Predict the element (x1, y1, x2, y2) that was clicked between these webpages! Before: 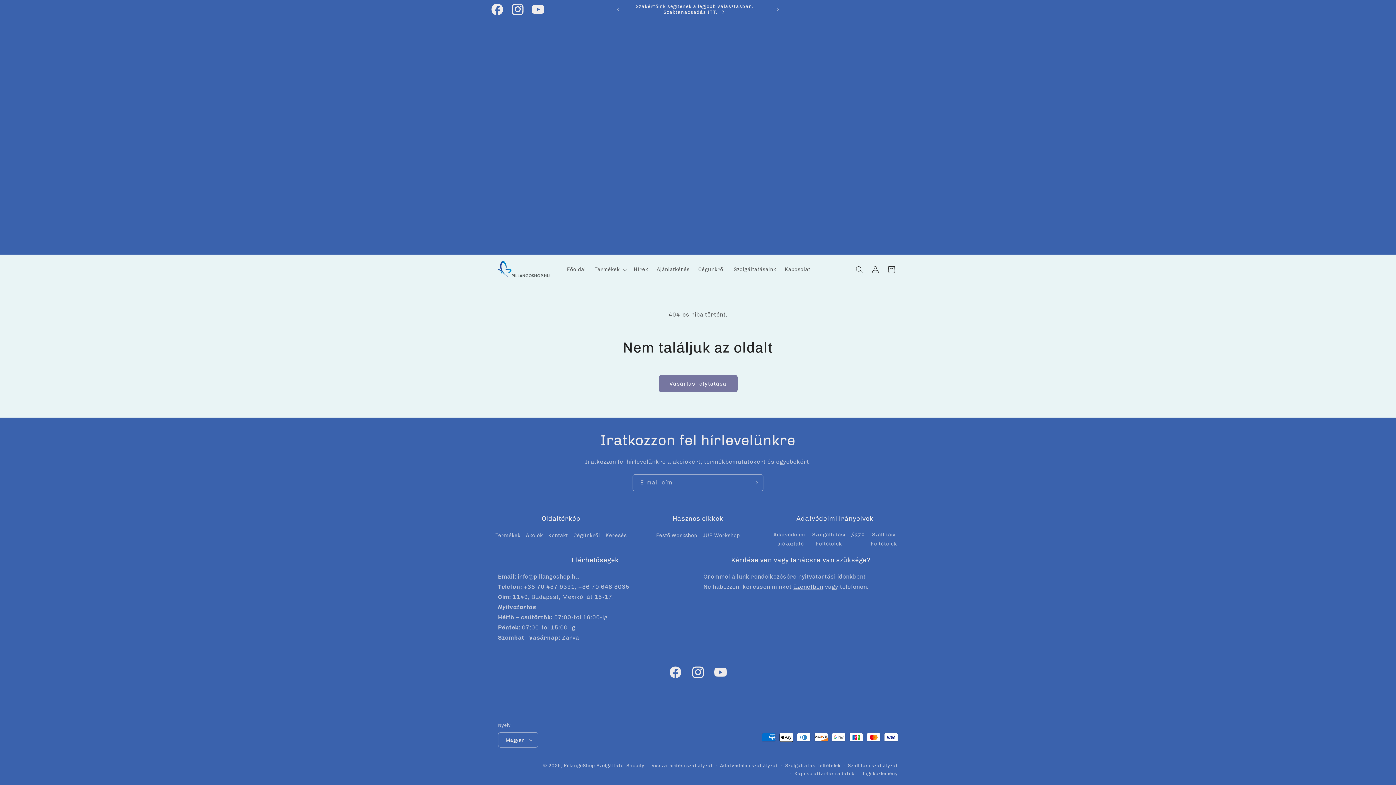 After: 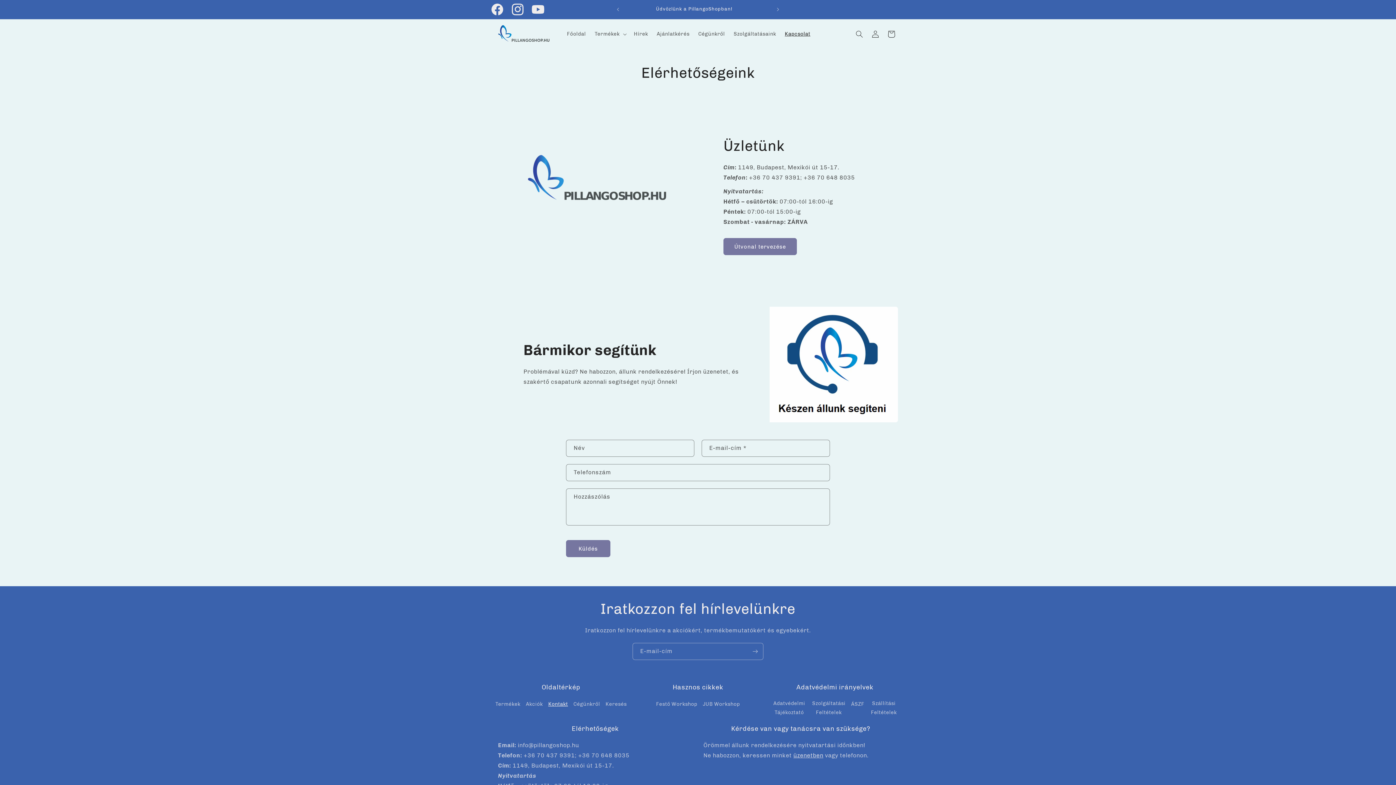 Action: bbox: (548, 531, 568, 540) label: Kontakt